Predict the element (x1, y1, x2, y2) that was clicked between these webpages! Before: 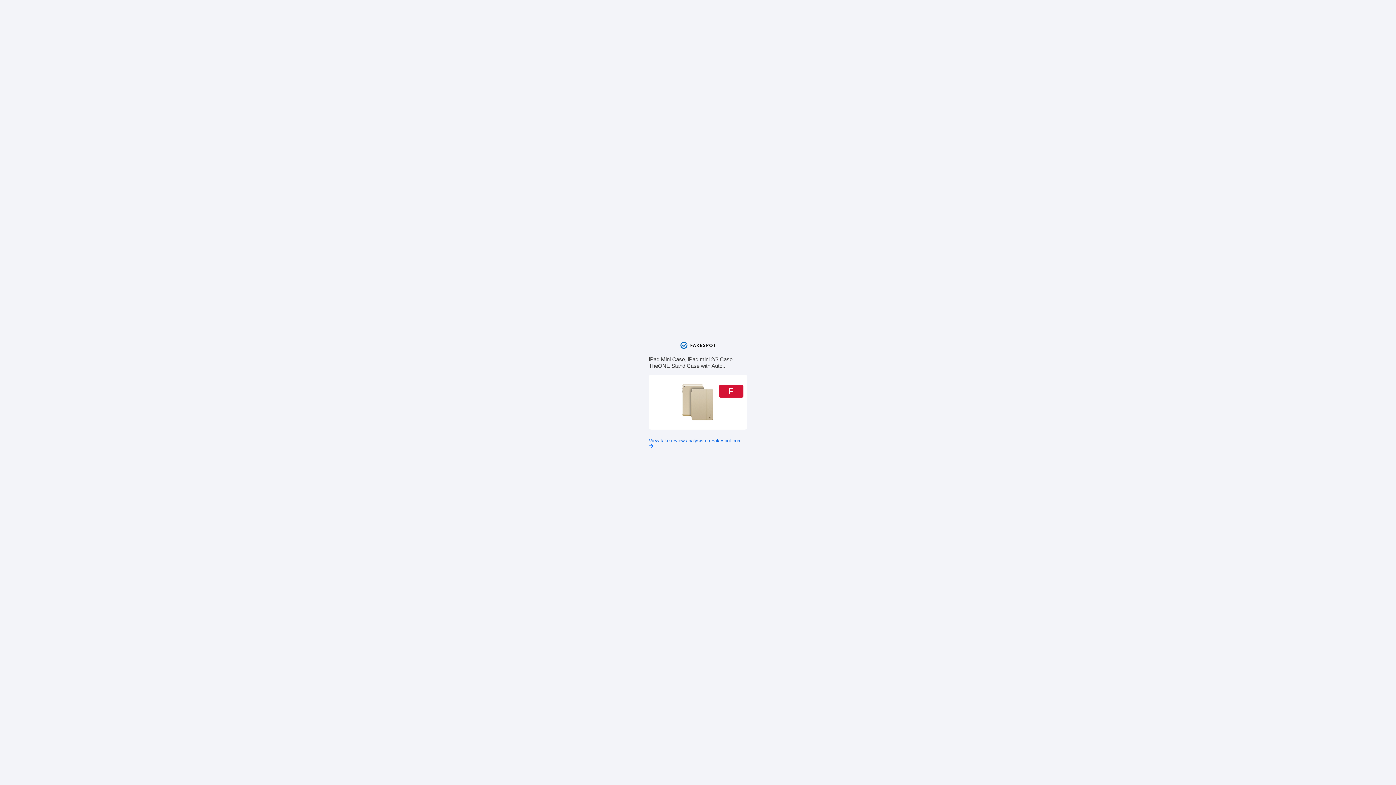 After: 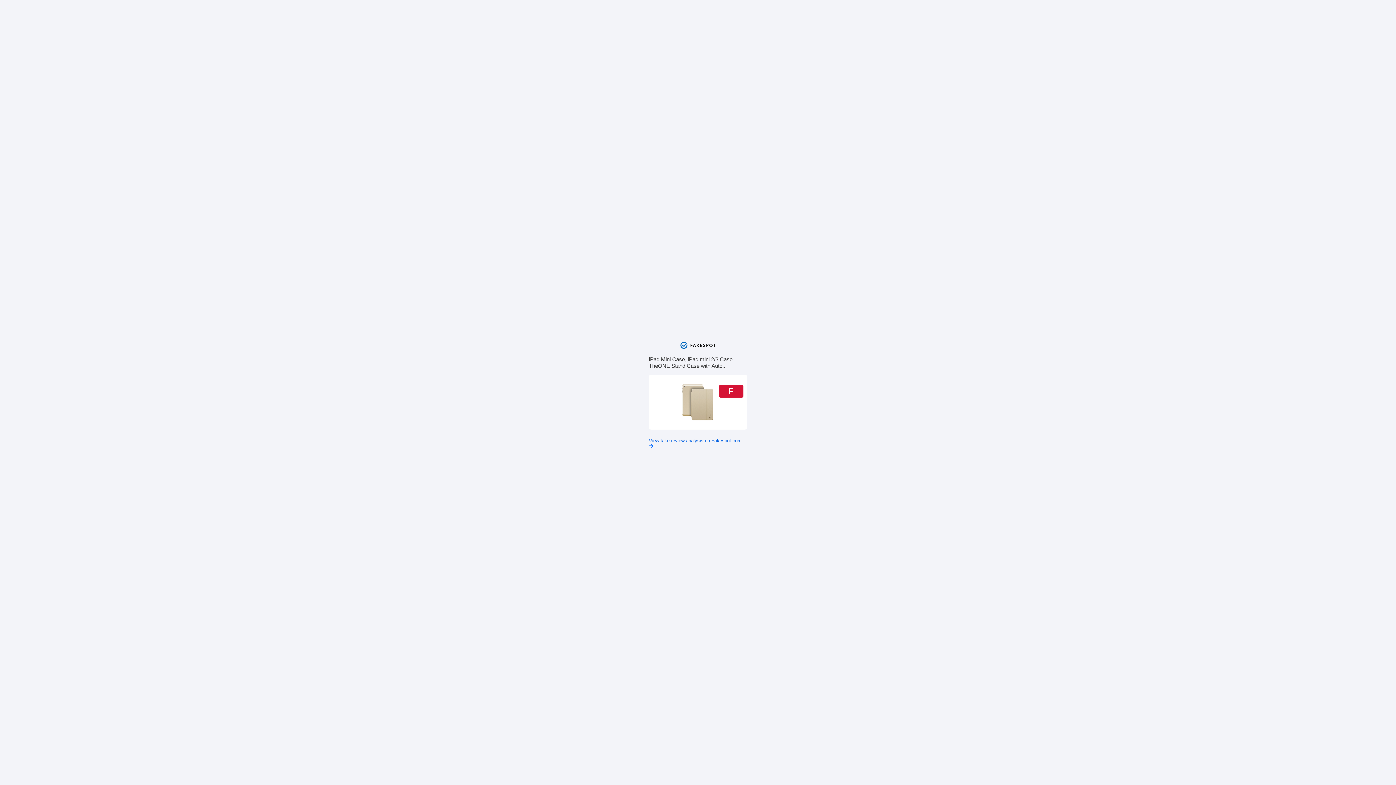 Action: label: View fake review analysis on Fakespot.com  bbox: (645, 437, 750, 447)